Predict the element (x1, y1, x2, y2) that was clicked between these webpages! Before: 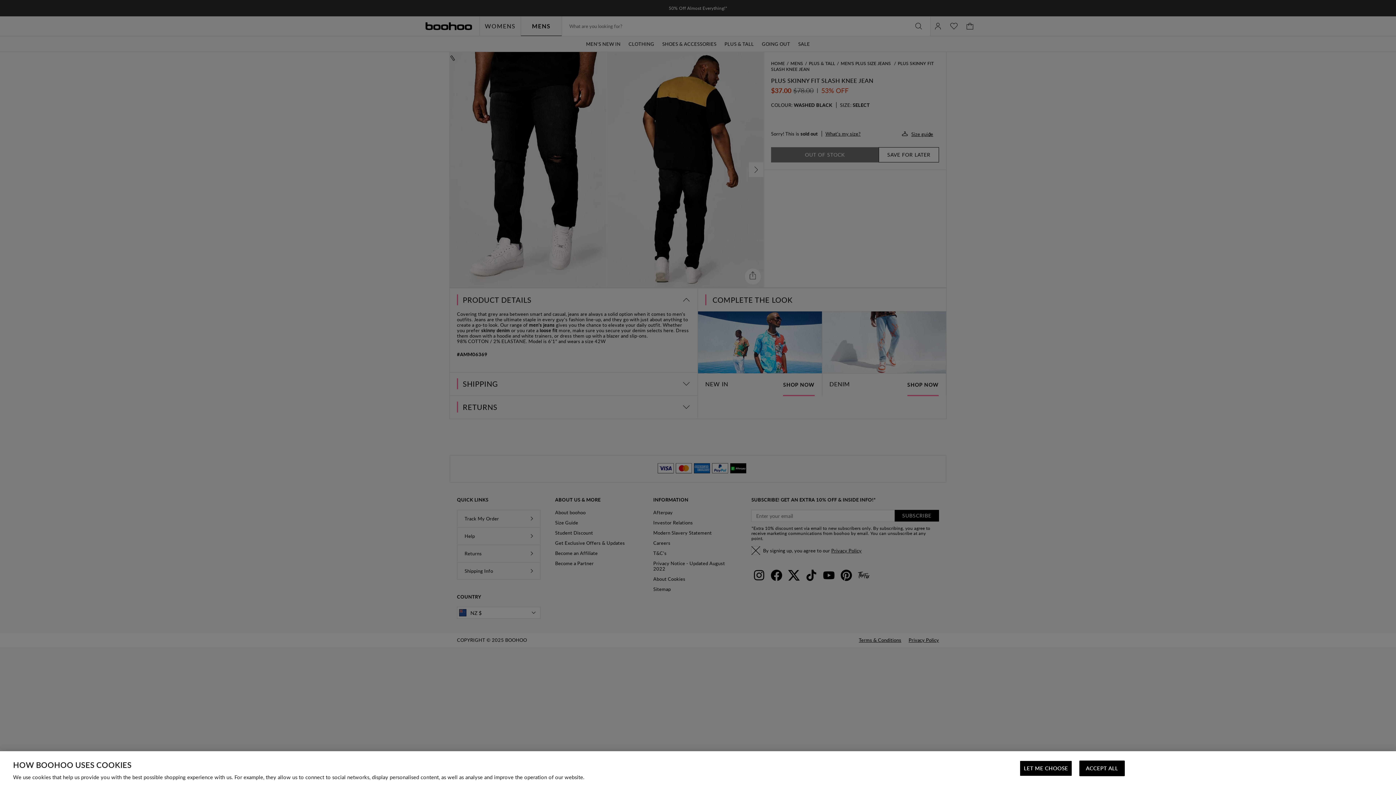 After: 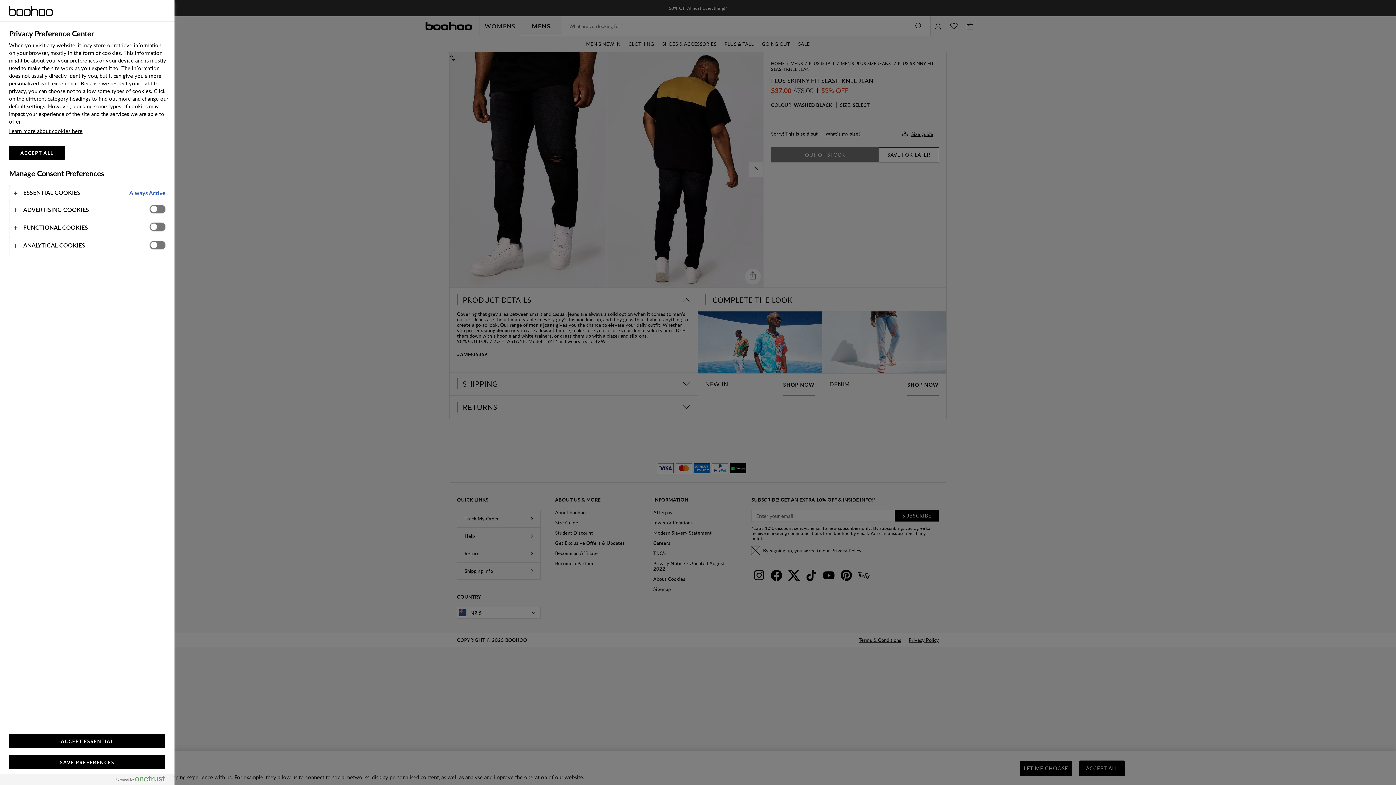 Action: bbox: (1020, 761, 1072, 776) label: LET ME CHOOSE